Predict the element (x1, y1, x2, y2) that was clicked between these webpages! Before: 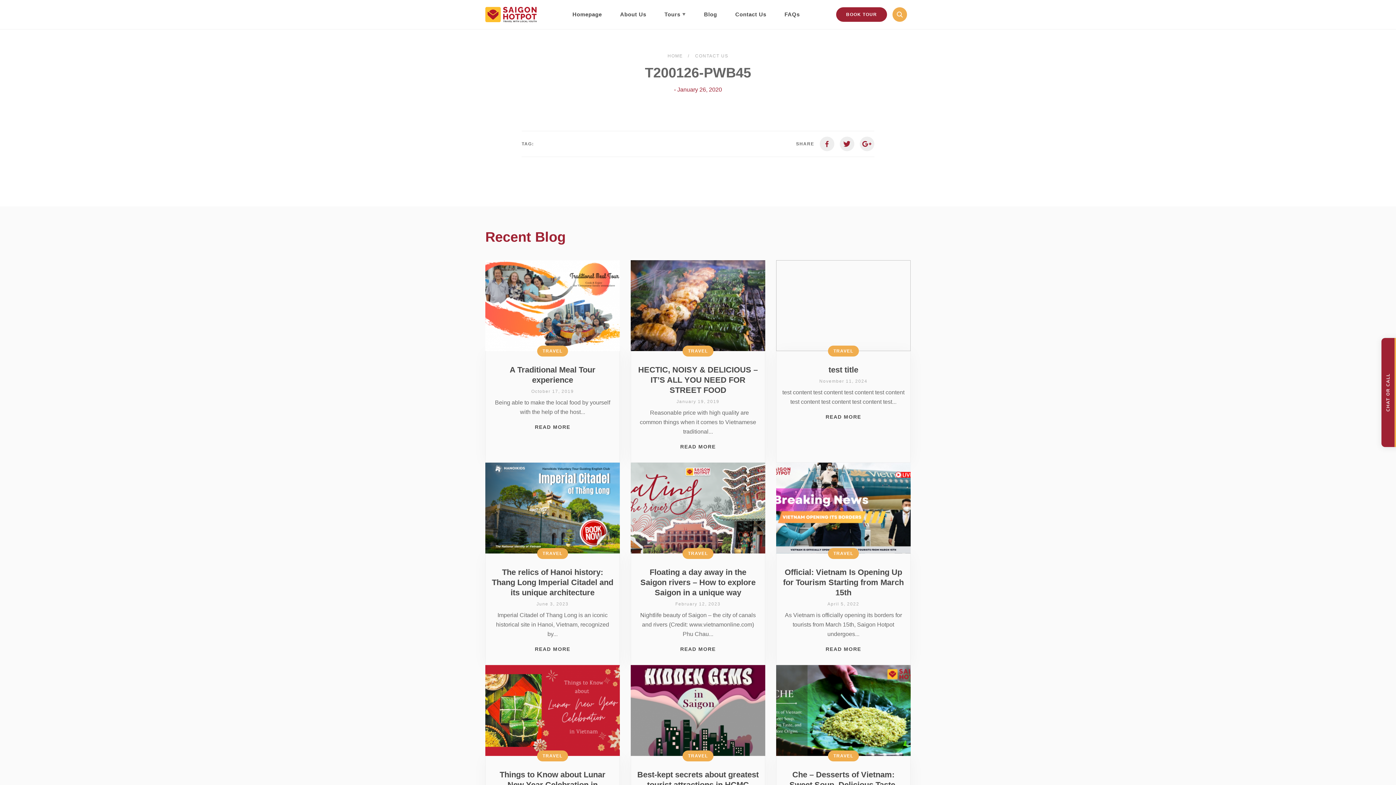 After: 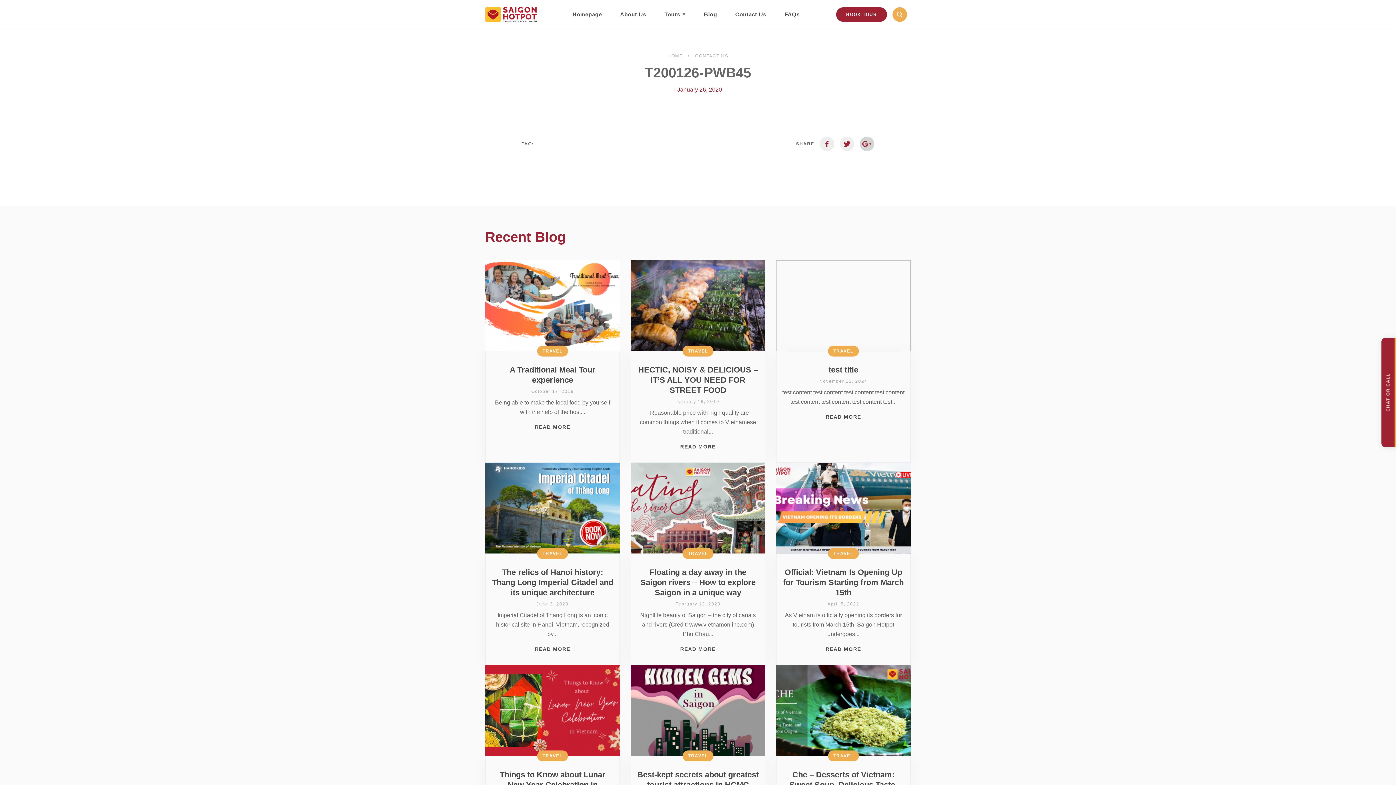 Action: bbox: (860, 136, 874, 151)